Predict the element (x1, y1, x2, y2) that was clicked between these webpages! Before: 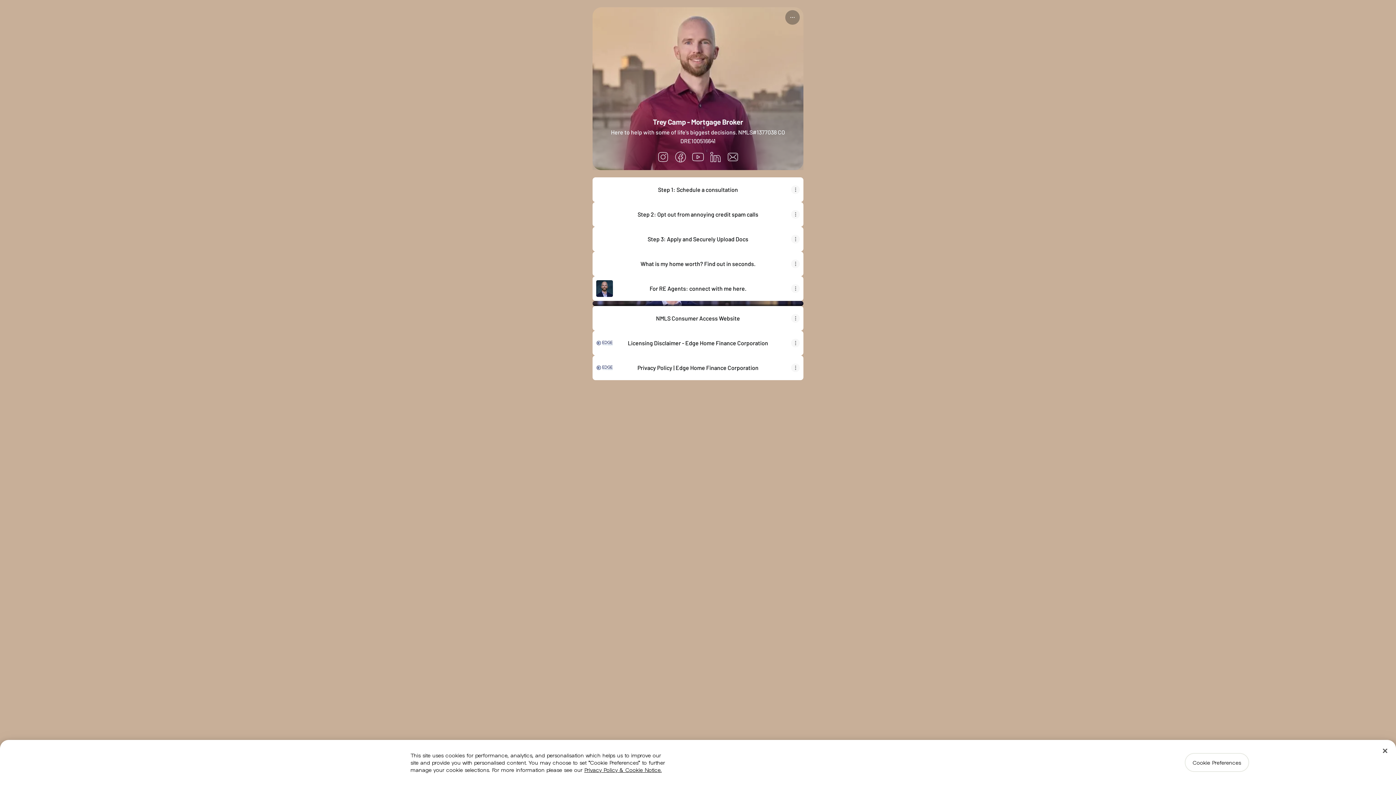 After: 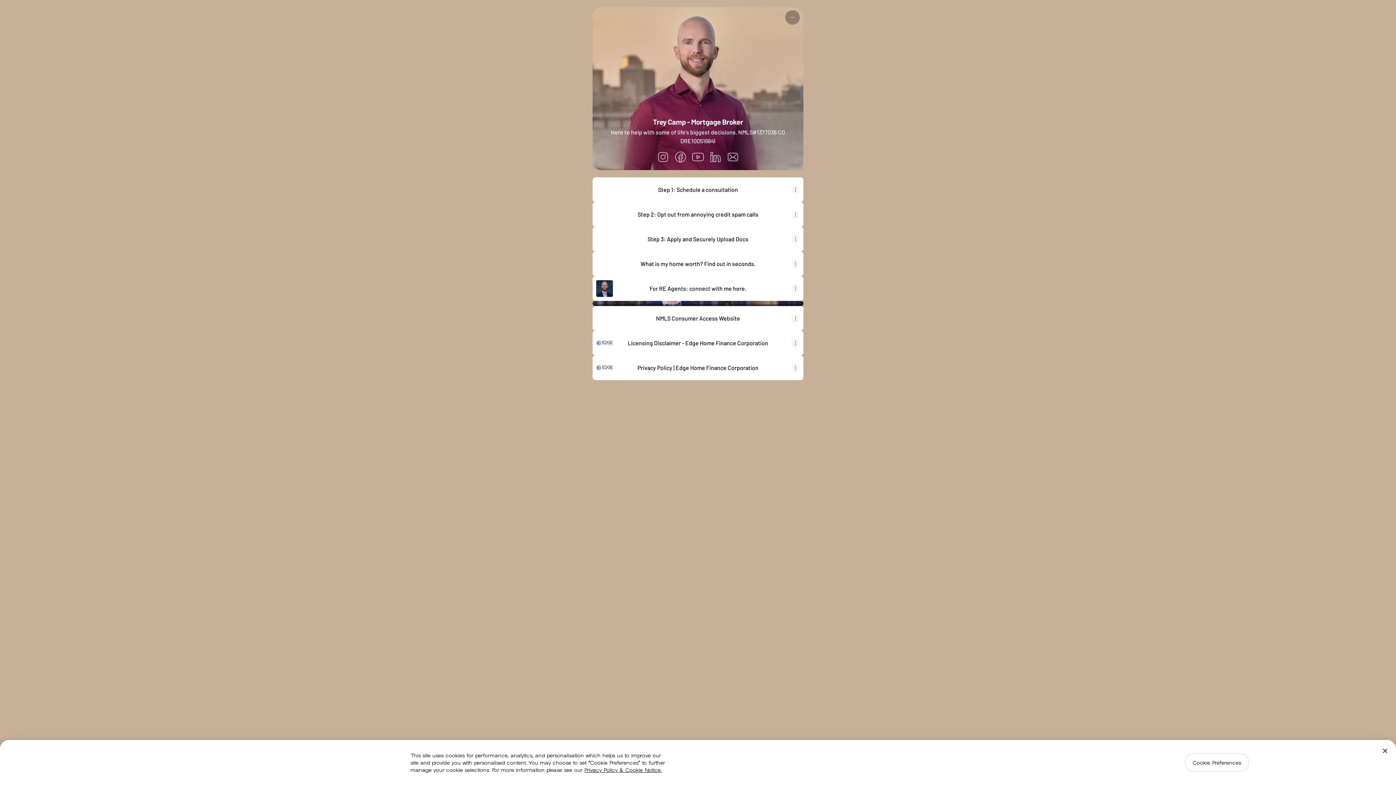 Action: bbox: (592, 301, 803, 306) label: Visit me online